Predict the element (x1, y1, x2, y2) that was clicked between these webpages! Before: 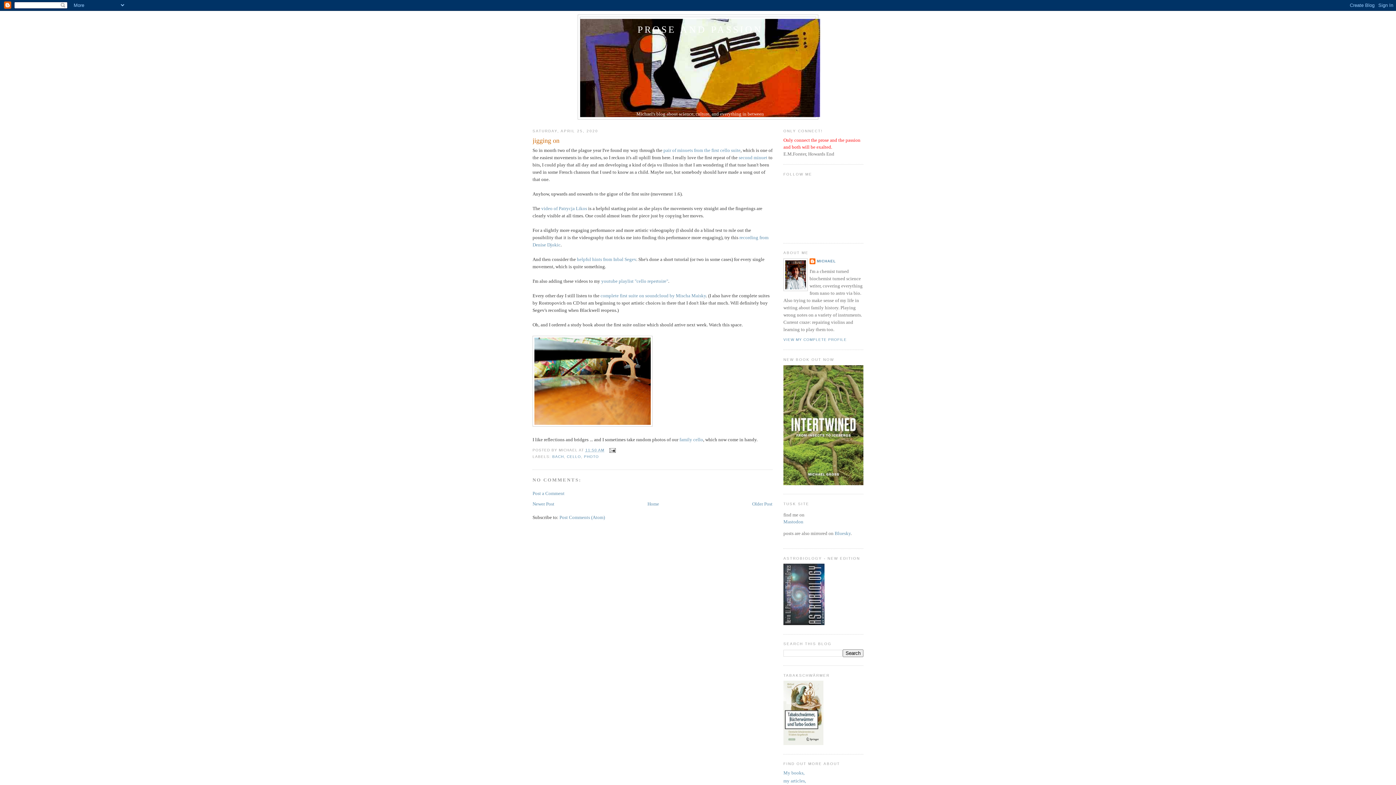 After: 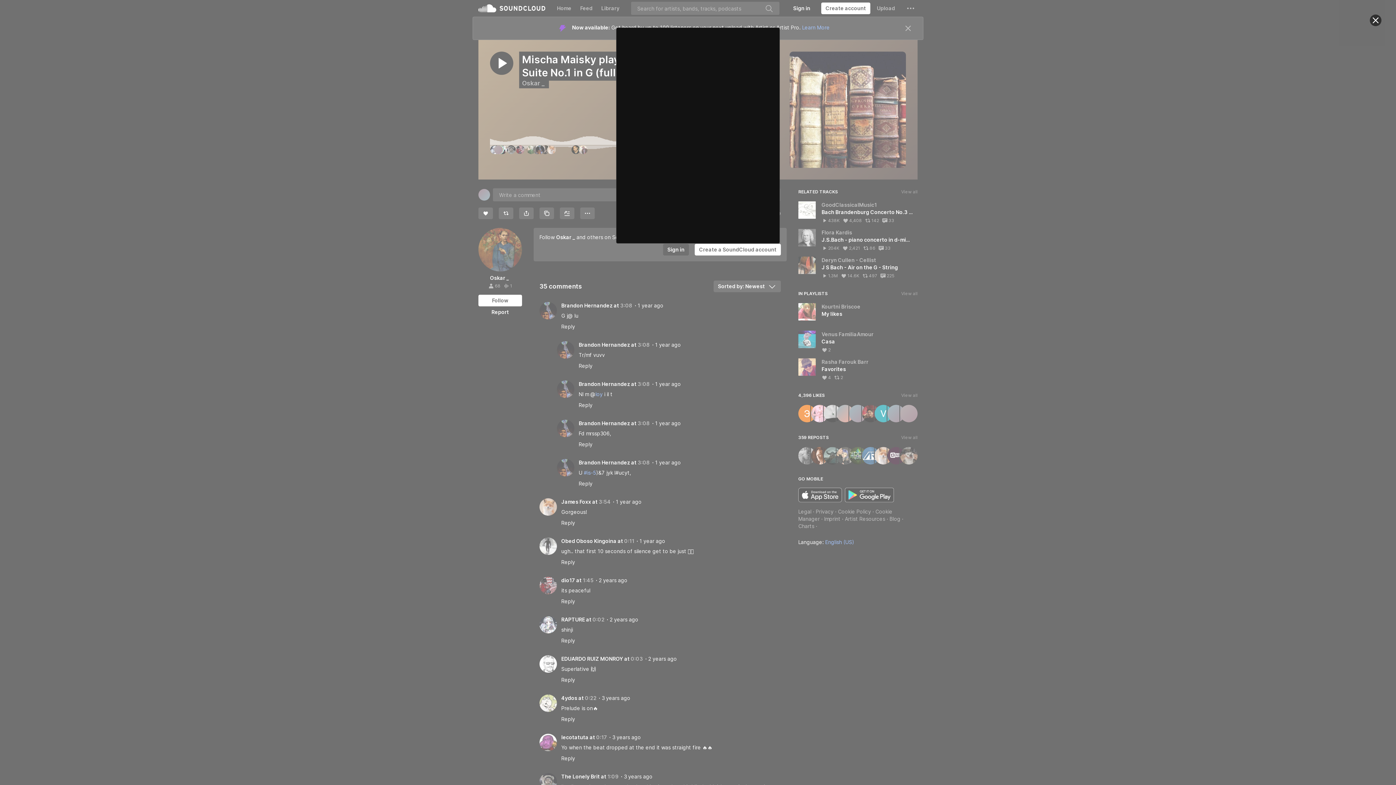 Action: label: complete first suite on soundcloud by Mischa Maisky bbox: (600, 292, 706, 298)